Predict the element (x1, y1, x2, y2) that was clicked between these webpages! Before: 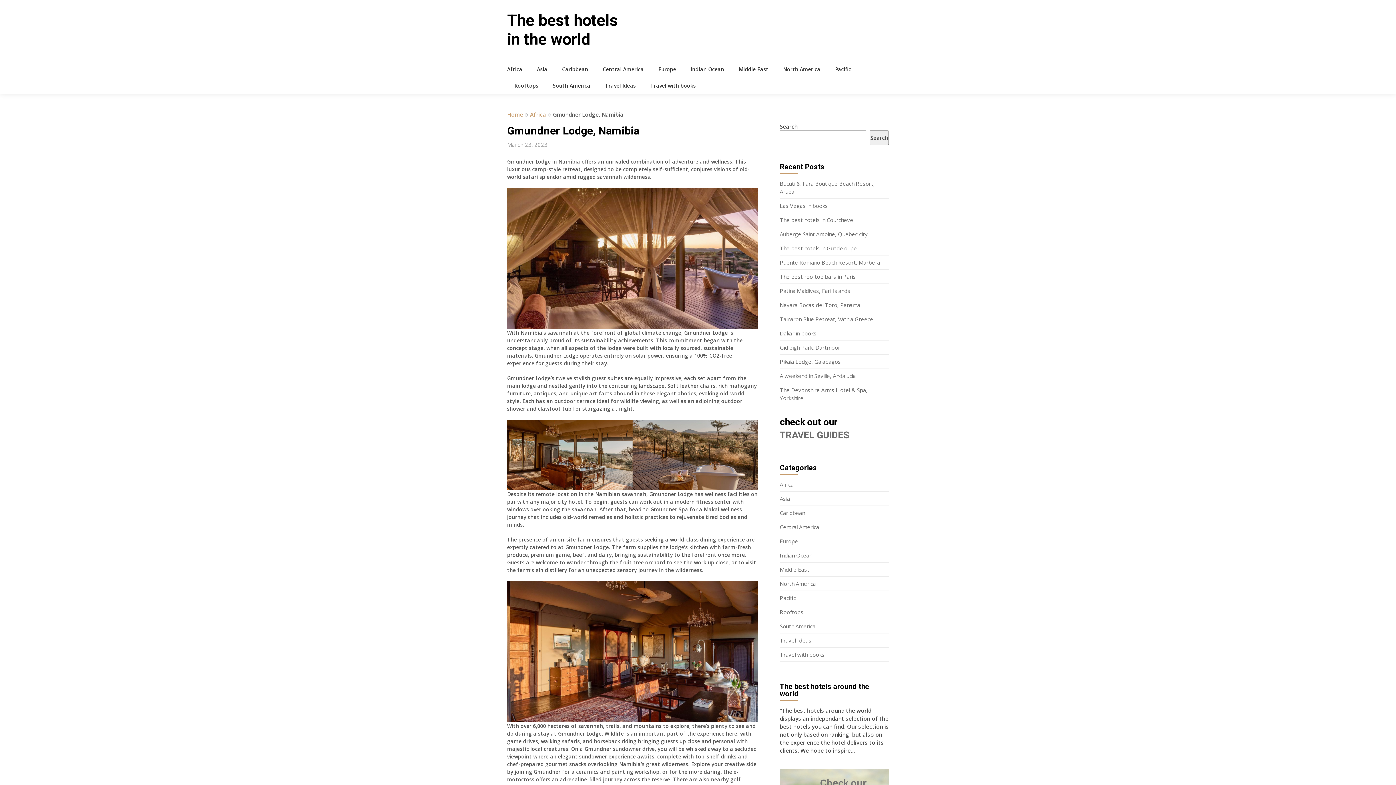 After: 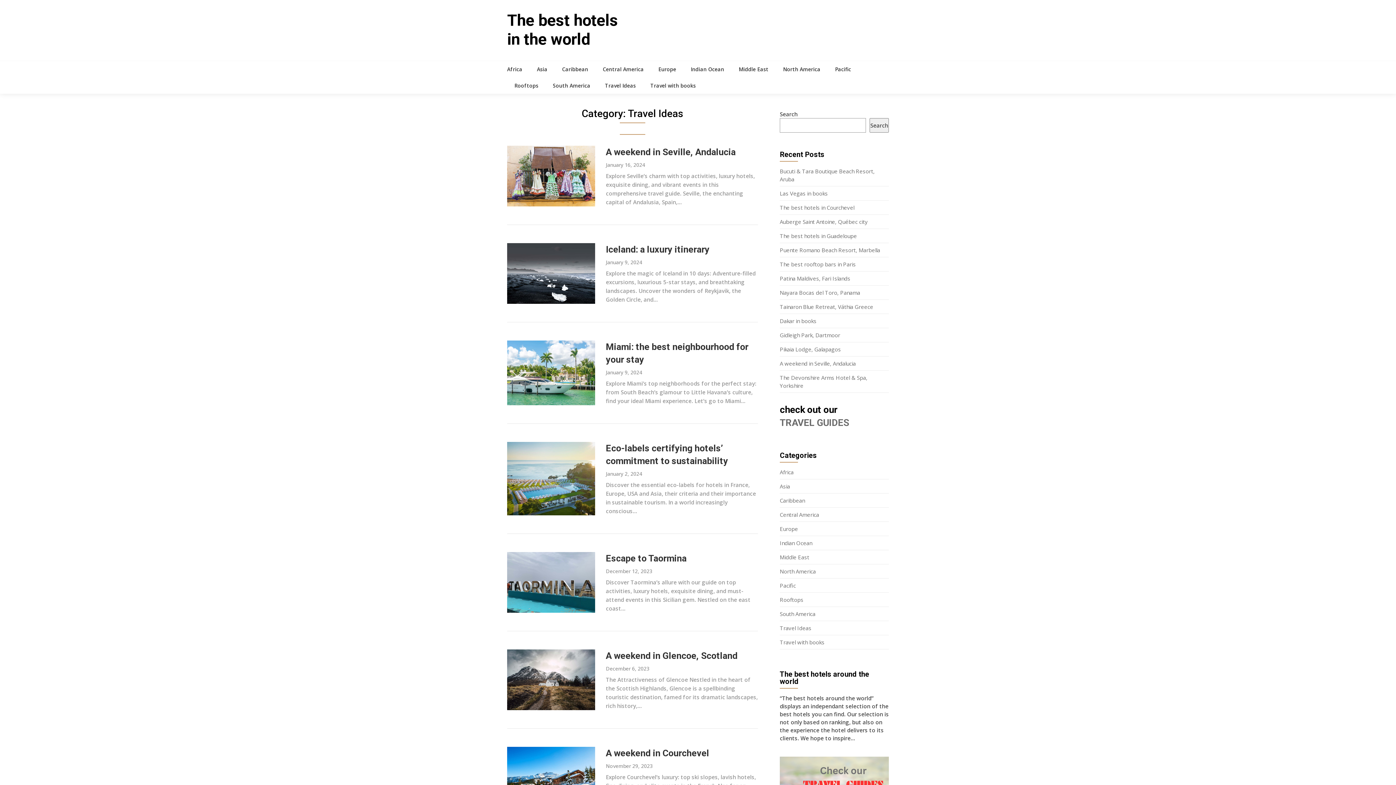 Action: bbox: (780, 637, 811, 644) label: Travel Ideas